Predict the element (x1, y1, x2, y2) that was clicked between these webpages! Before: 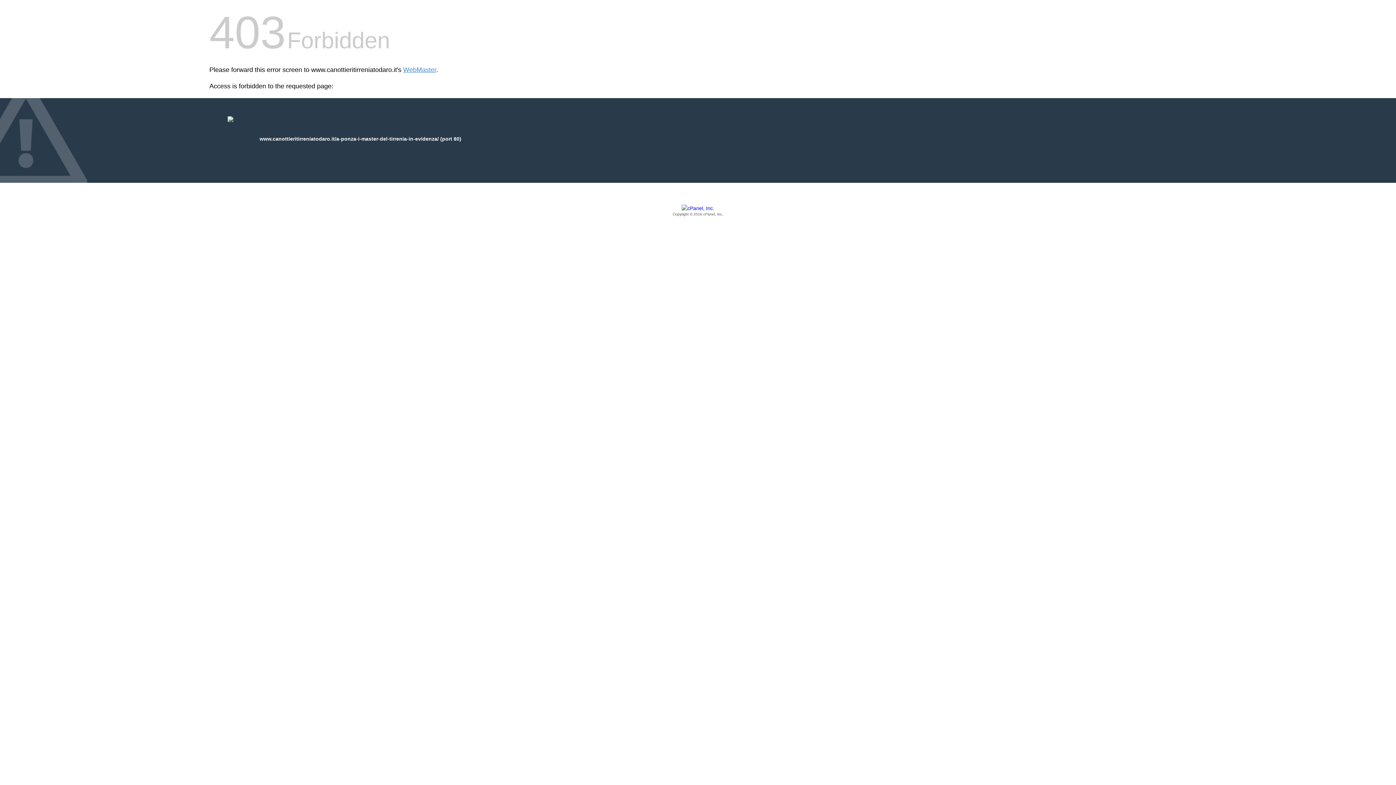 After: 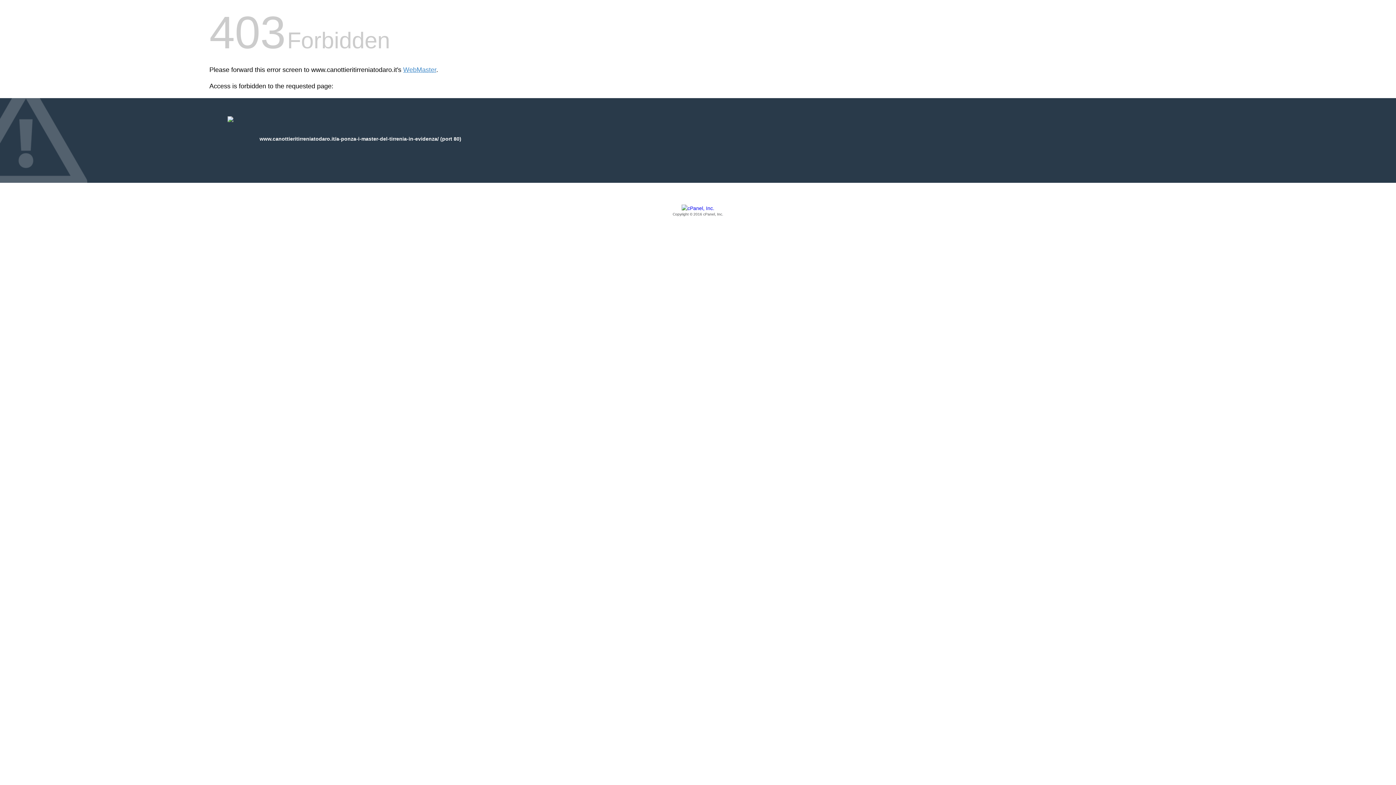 Action: label: Copyright © 2016 cPanel, Inc. bbox: (209, 205, 1186, 217)